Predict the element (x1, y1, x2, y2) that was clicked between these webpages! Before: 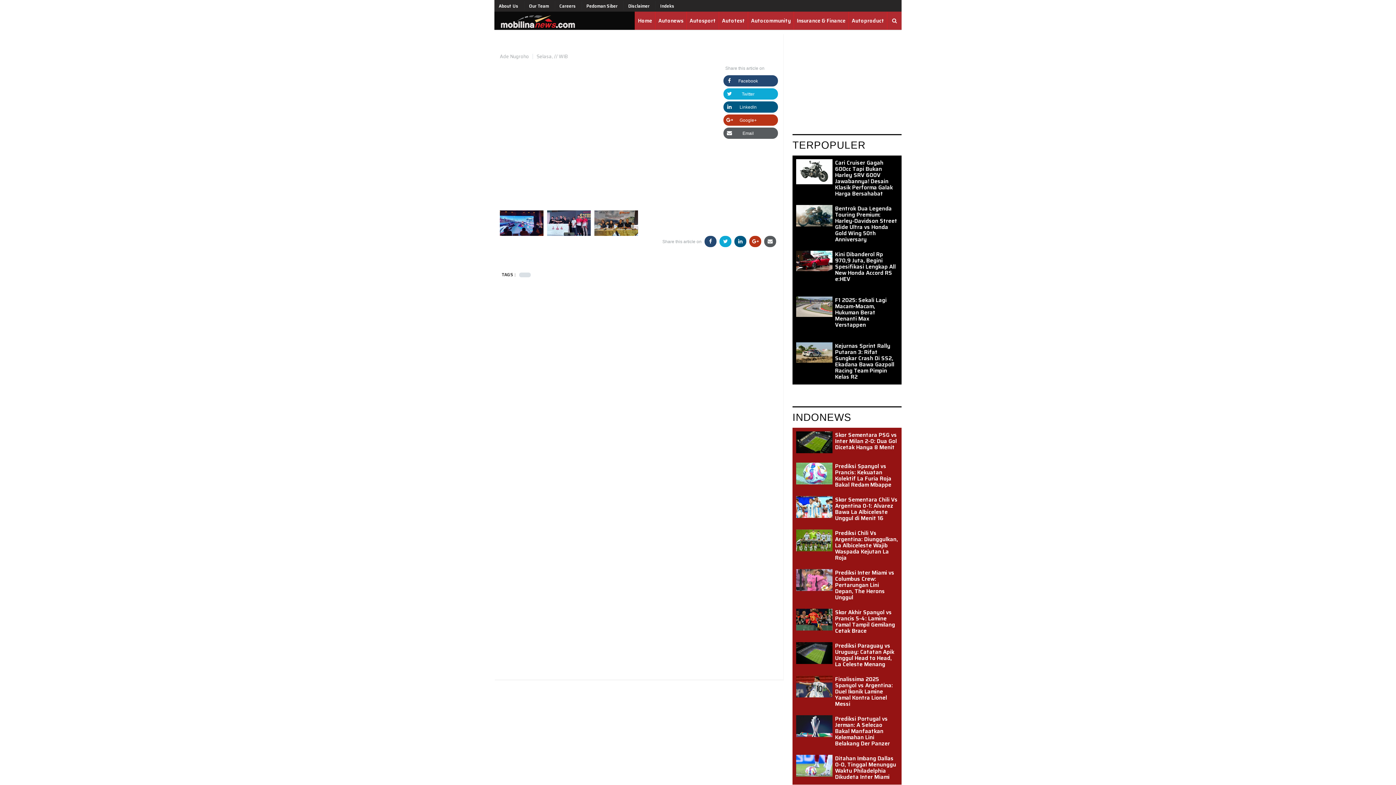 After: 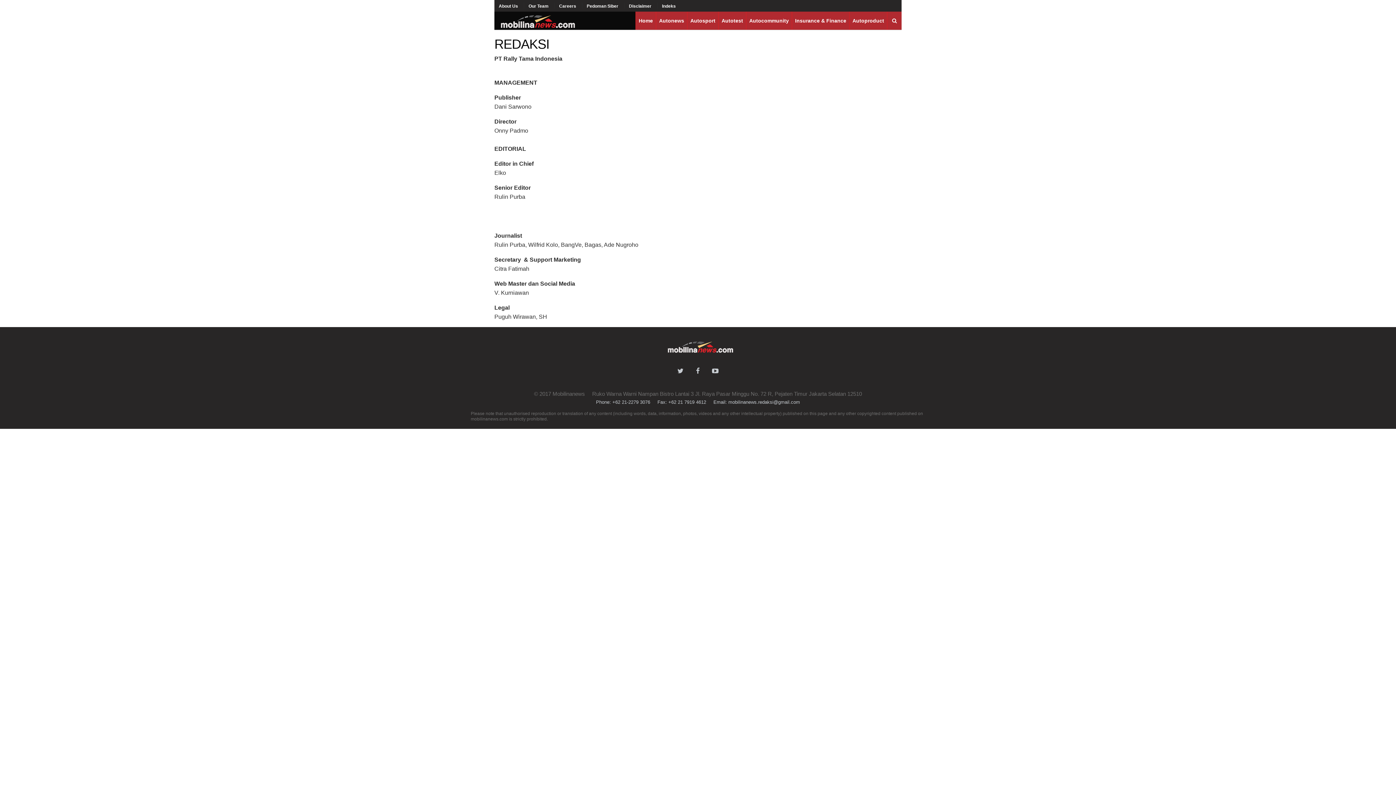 Action: label: Our Team bbox: (529, 2, 549, 9)